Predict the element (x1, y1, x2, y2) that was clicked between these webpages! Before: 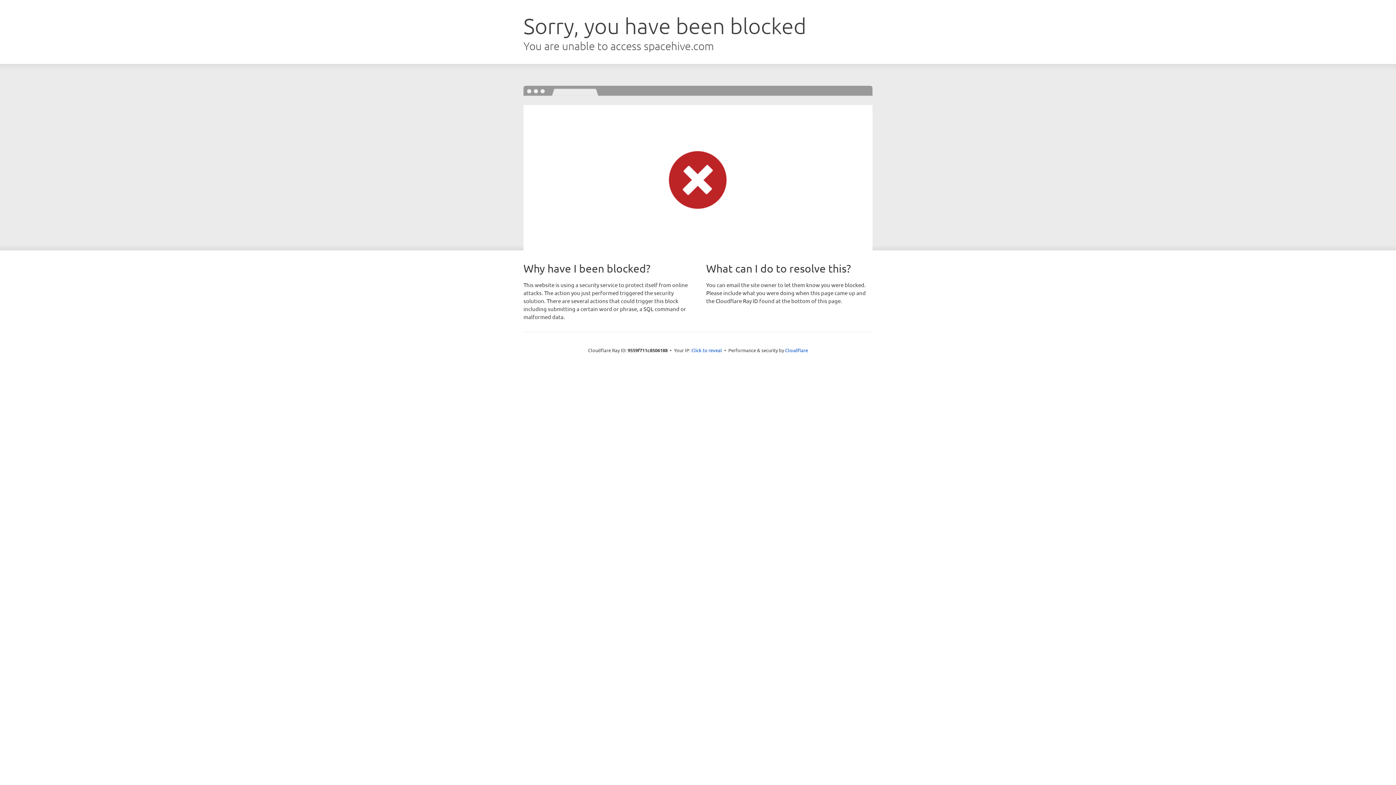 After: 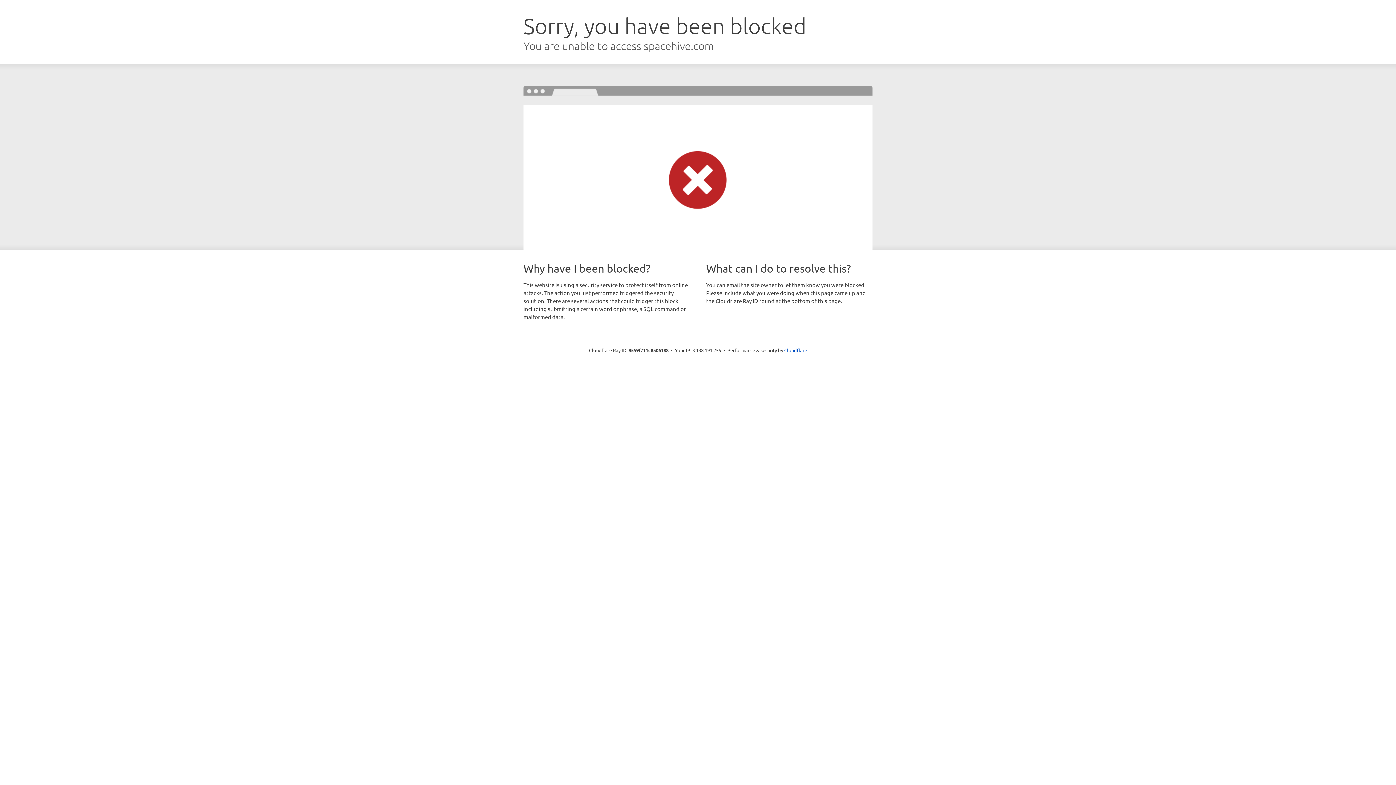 Action: bbox: (691, 346, 722, 353) label: Click to reveal